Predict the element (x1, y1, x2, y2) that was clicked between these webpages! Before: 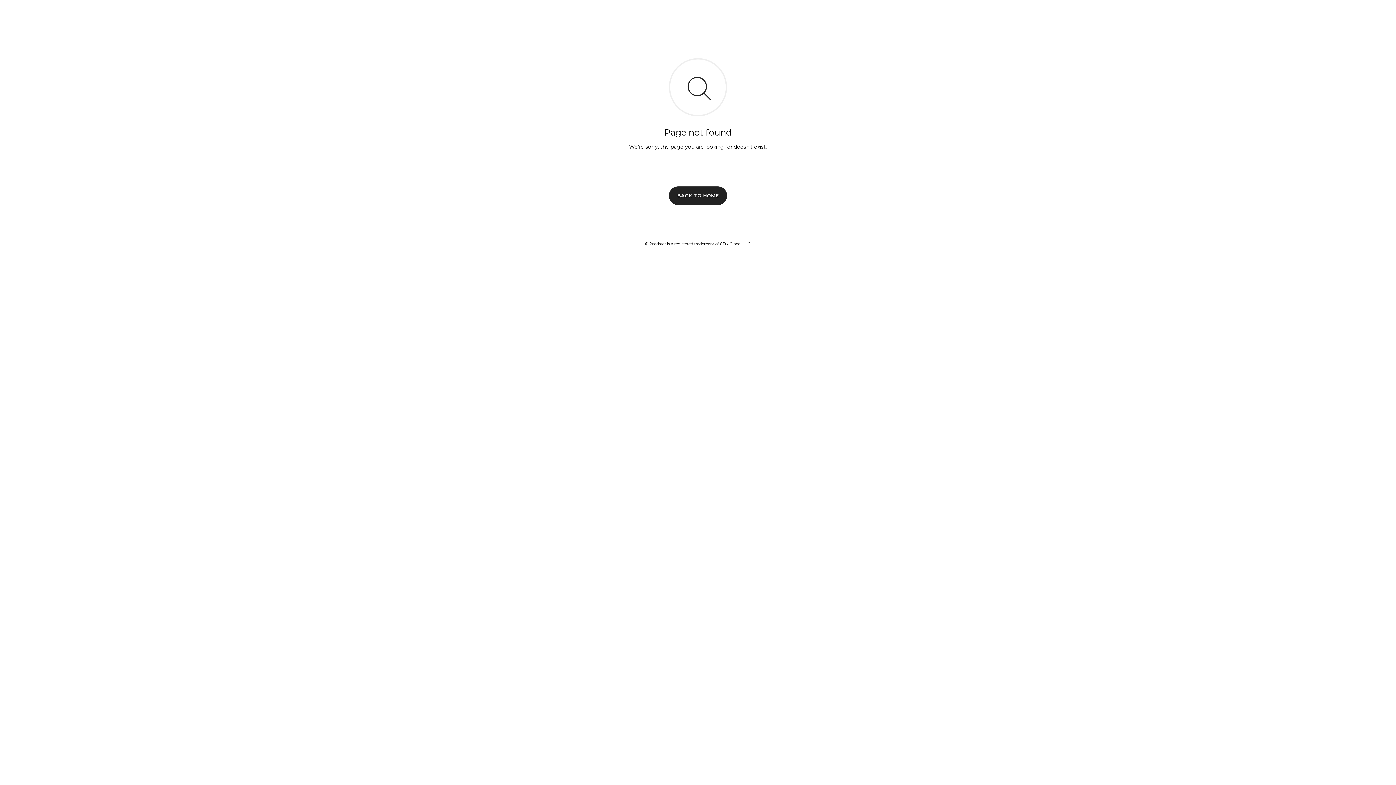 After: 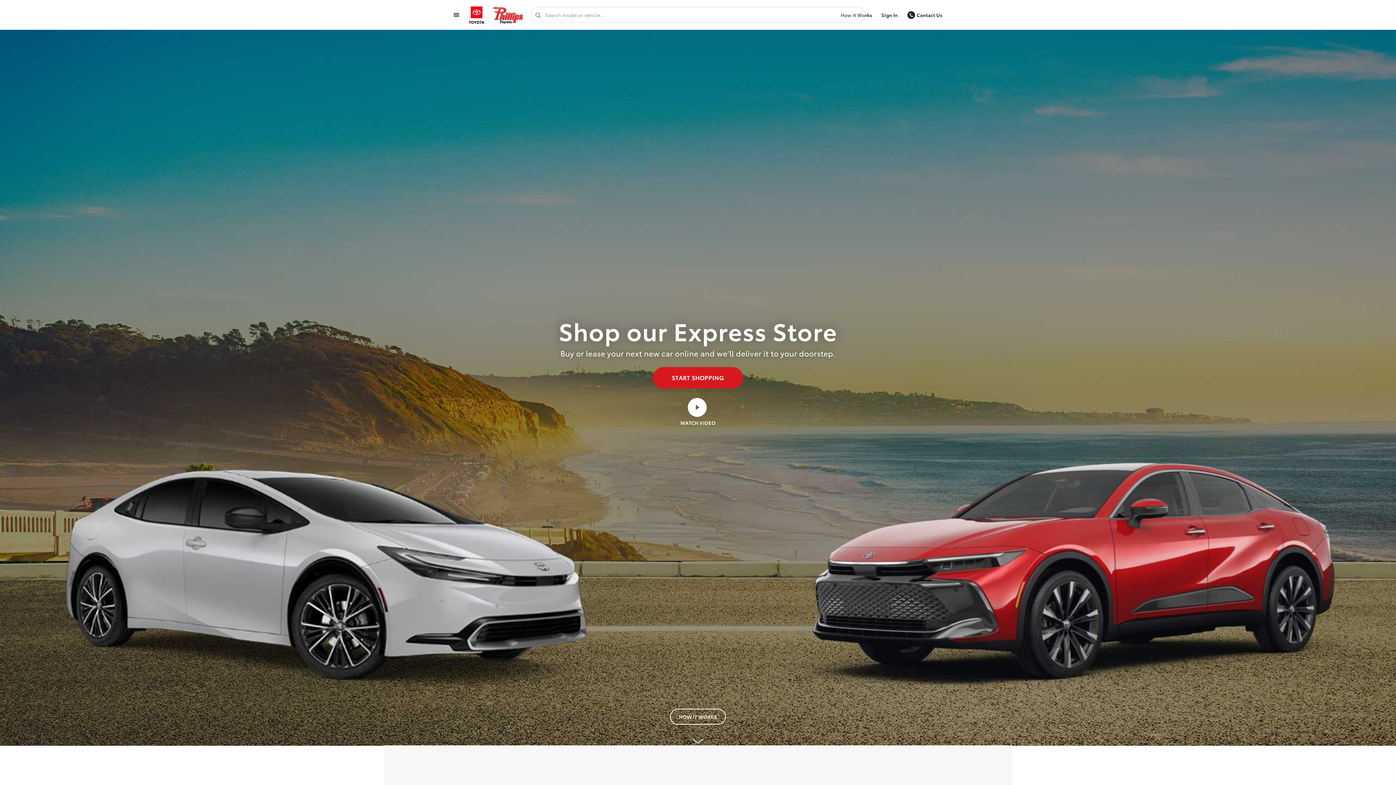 Action: bbox: (669, 186, 727, 204) label: BACK TO HOME